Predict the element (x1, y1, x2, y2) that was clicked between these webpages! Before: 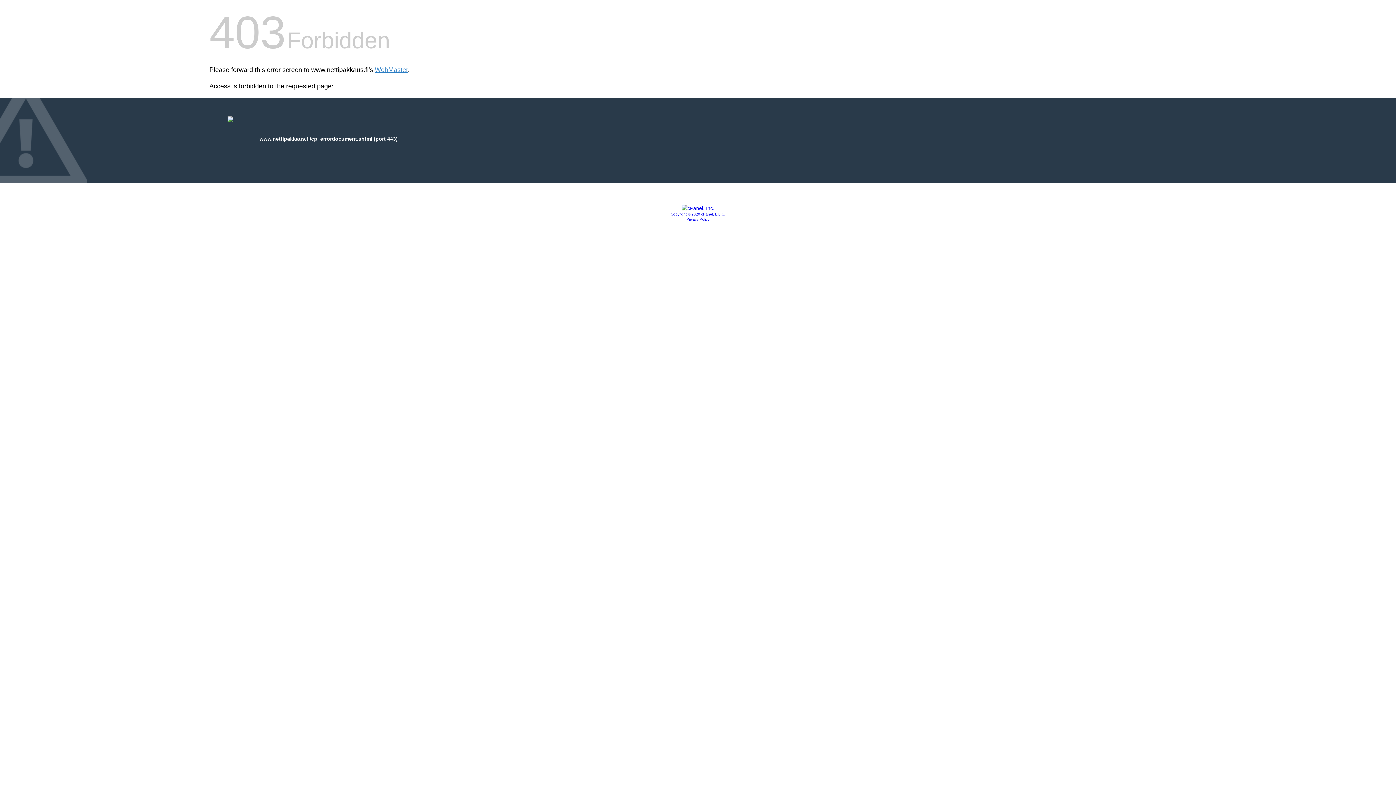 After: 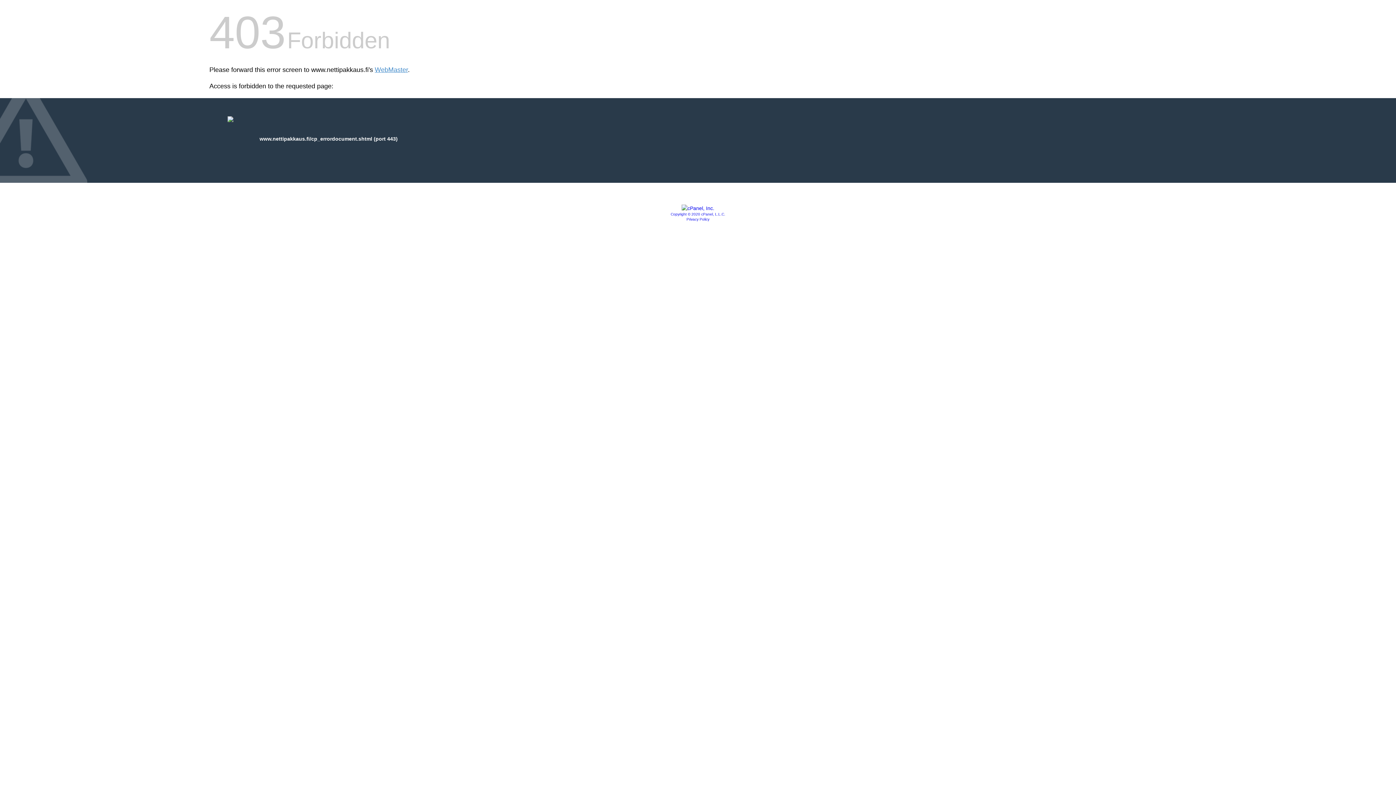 Action: bbox: (681, 205, 714, 211)